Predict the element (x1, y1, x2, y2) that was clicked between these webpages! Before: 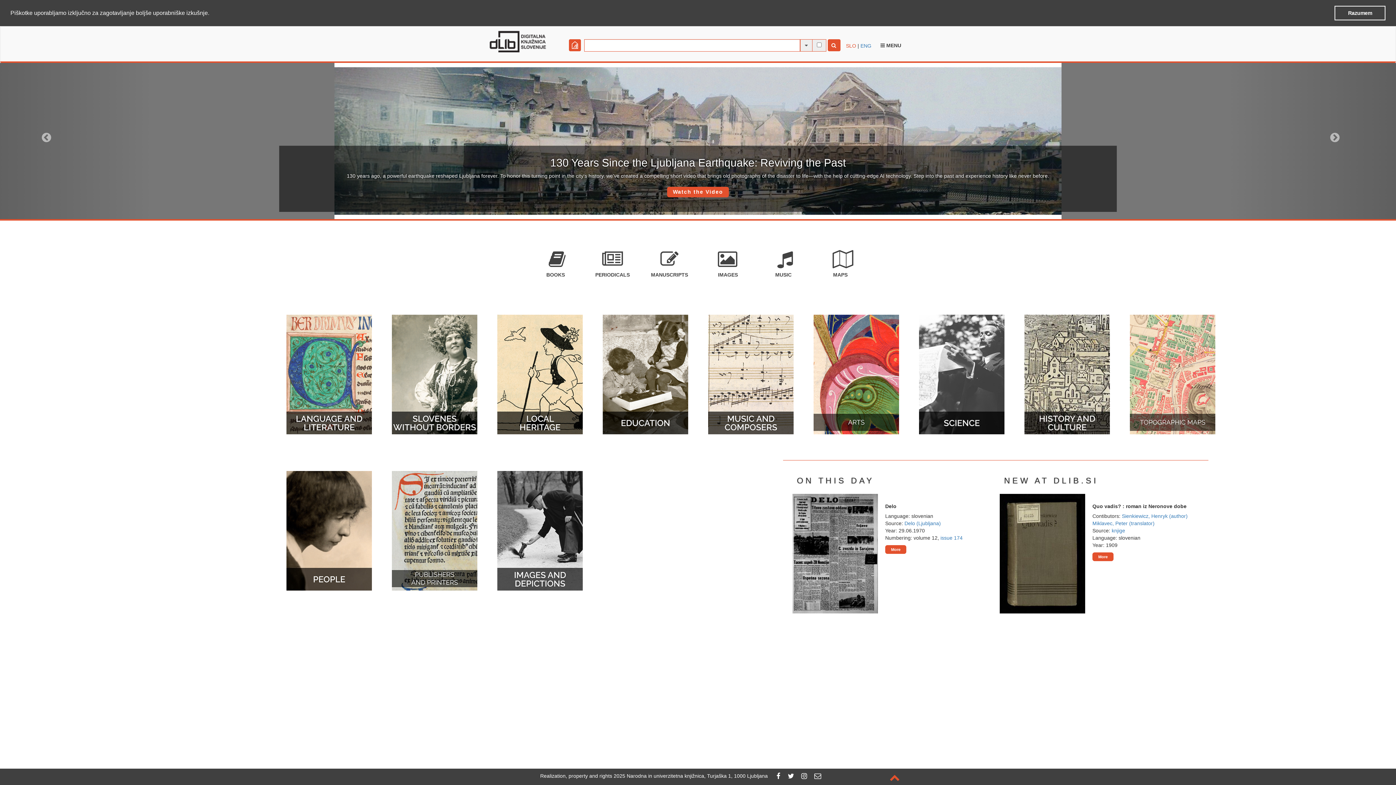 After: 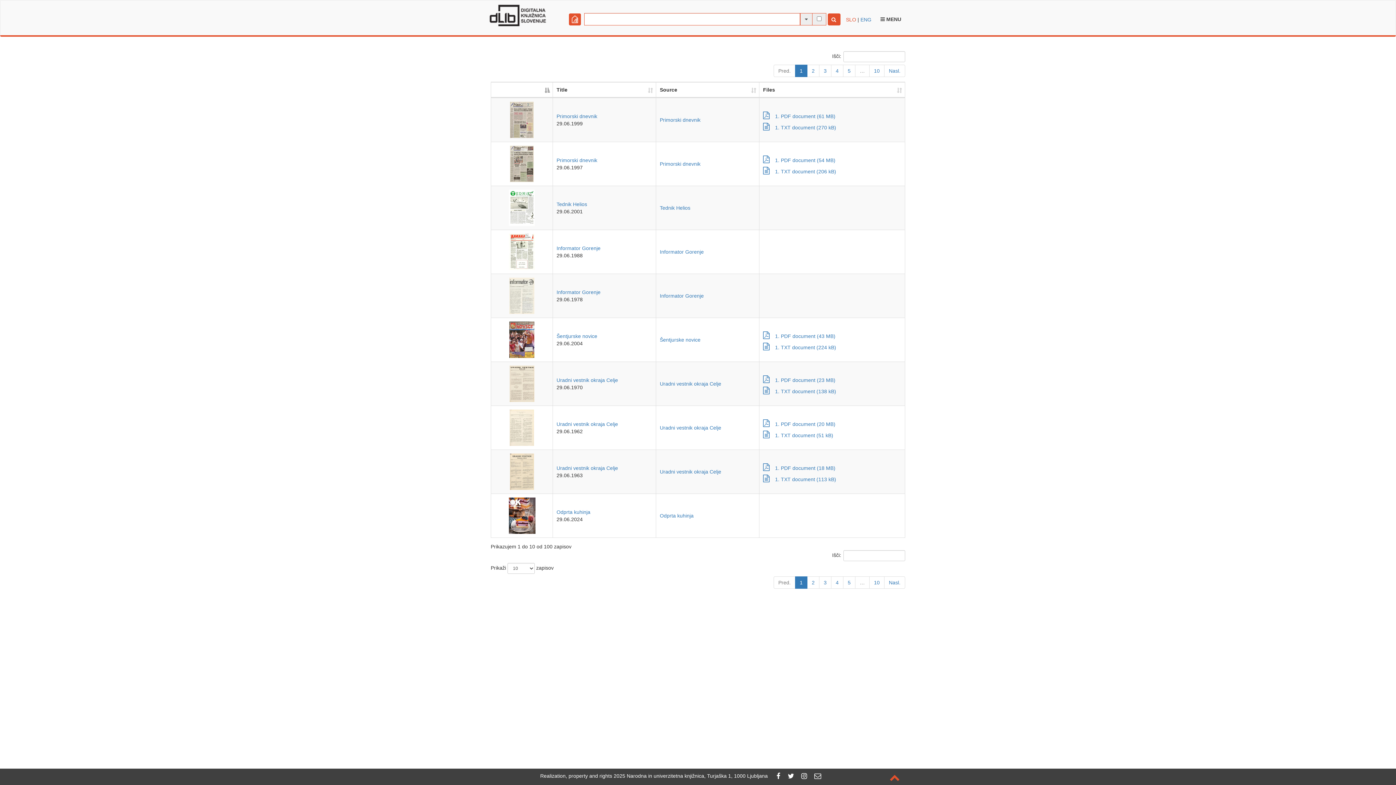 Action: label: More bbox: (885, 545, 906, 554)